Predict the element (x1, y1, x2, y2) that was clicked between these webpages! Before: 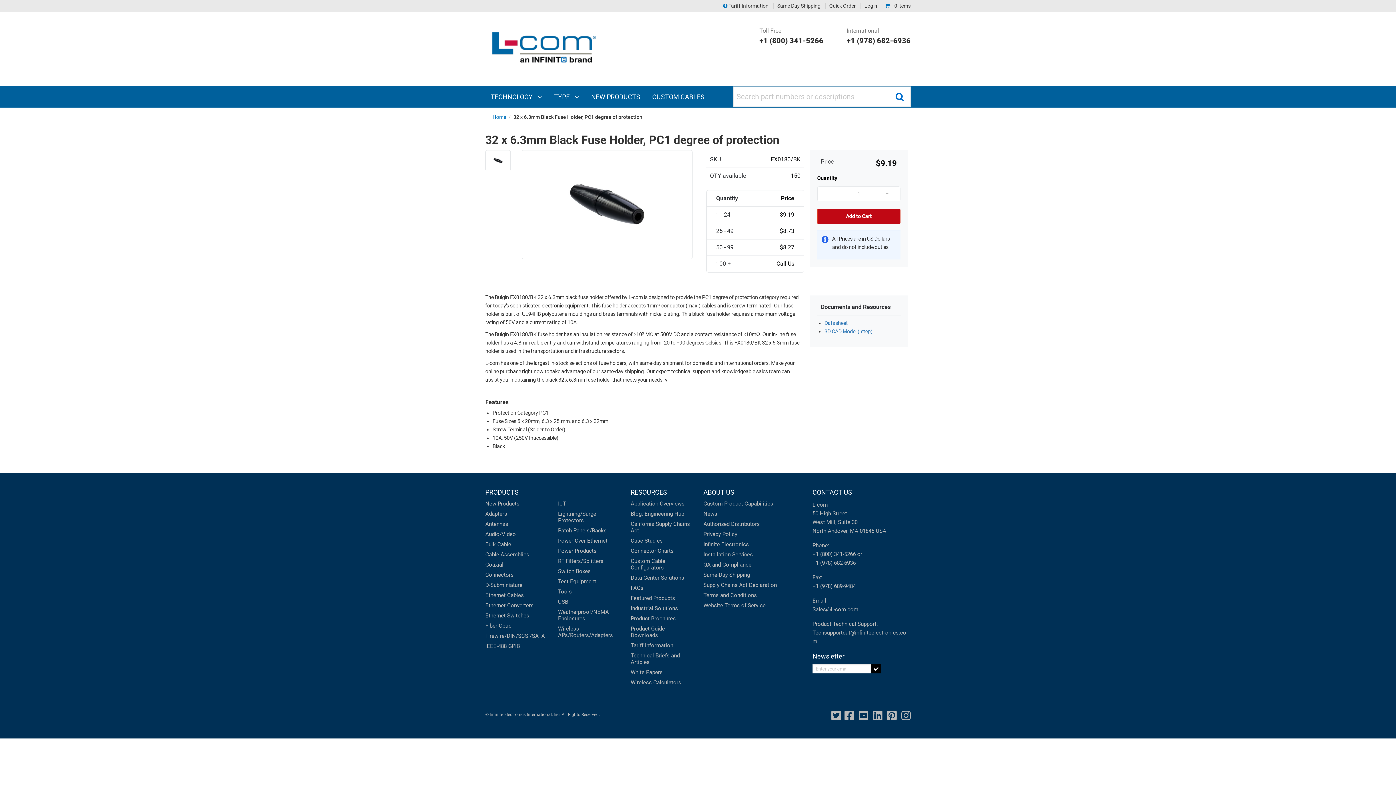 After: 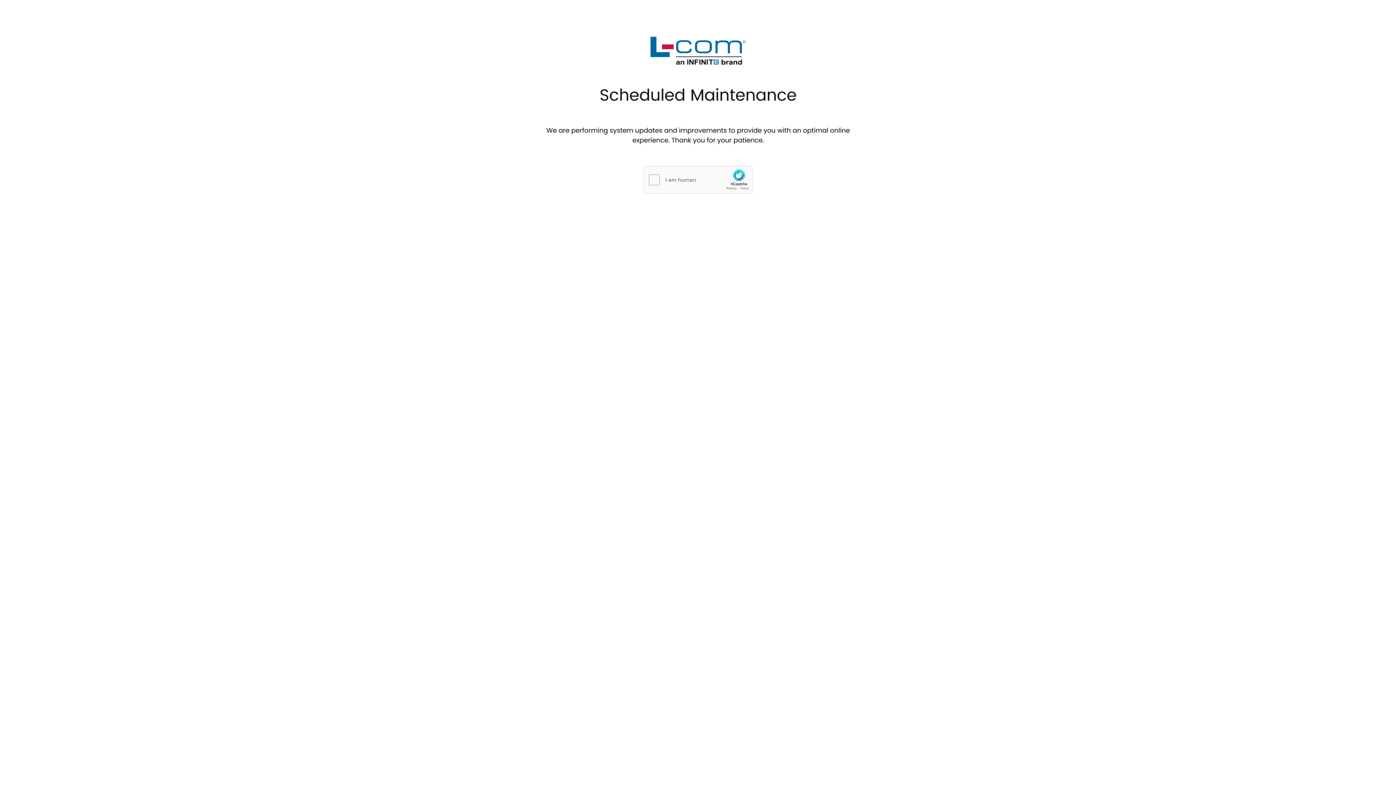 Action: bbox: (630, 510, 684, 517) label: Blog: Engineering Hub